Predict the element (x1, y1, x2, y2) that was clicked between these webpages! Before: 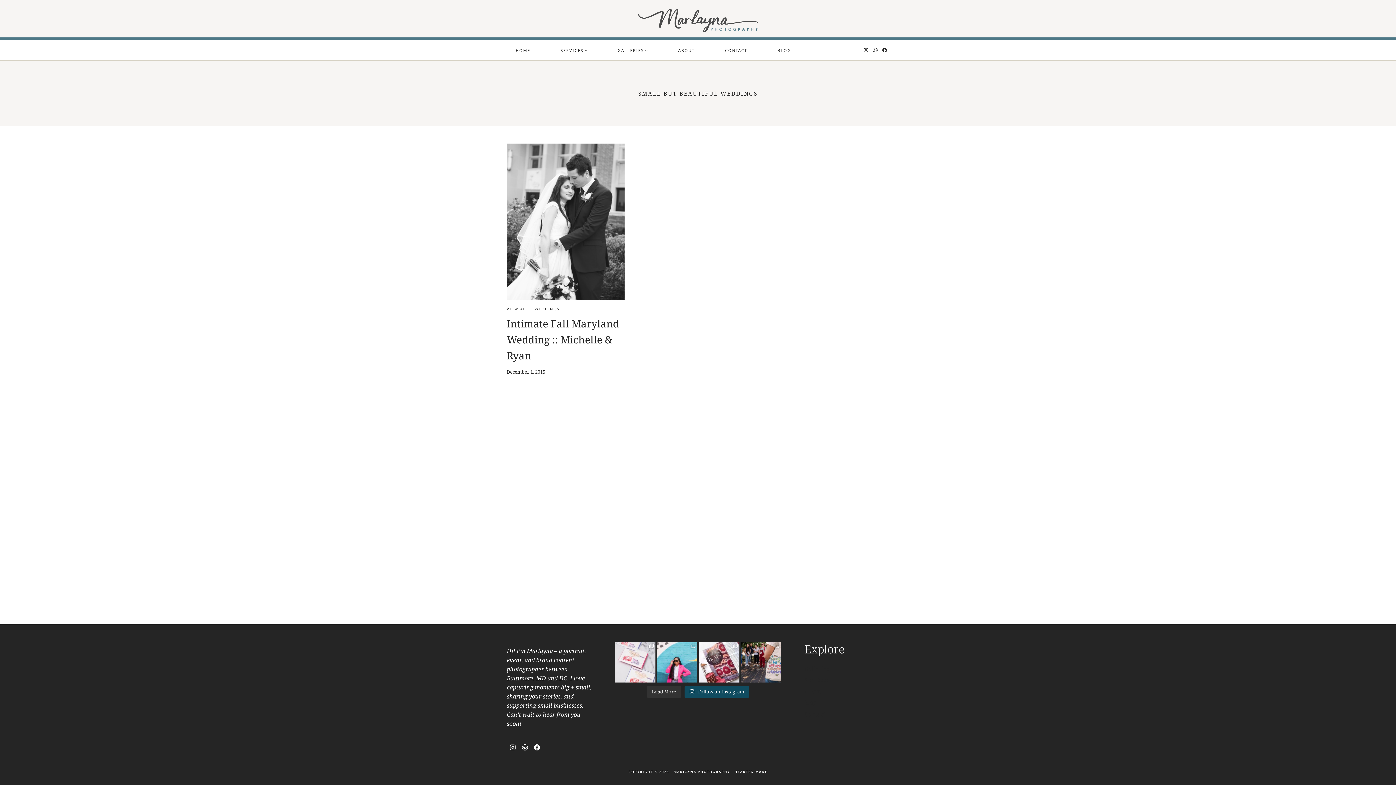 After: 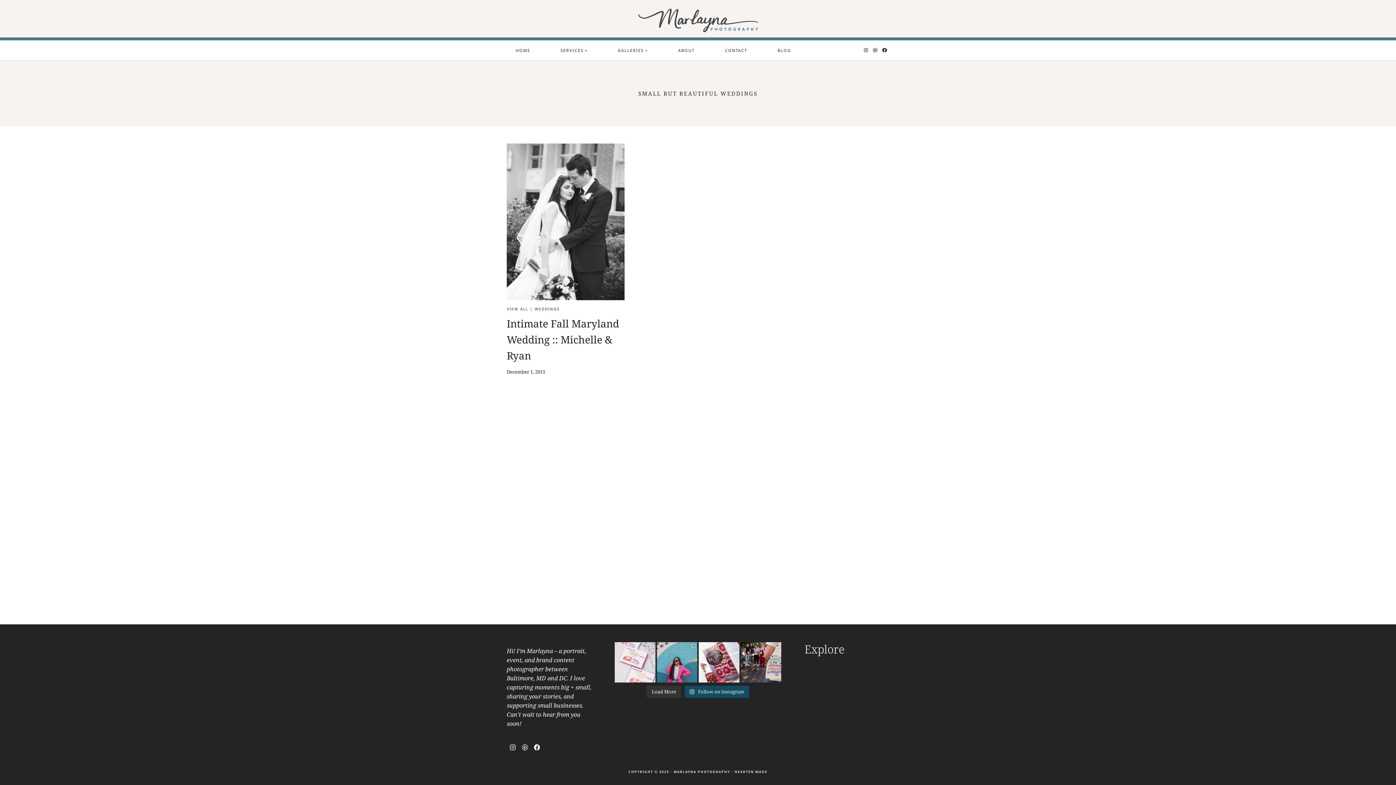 Action: label: As soon as Tiffany at @mamamadetime and I started bbox: (656, 642, 697, 682)